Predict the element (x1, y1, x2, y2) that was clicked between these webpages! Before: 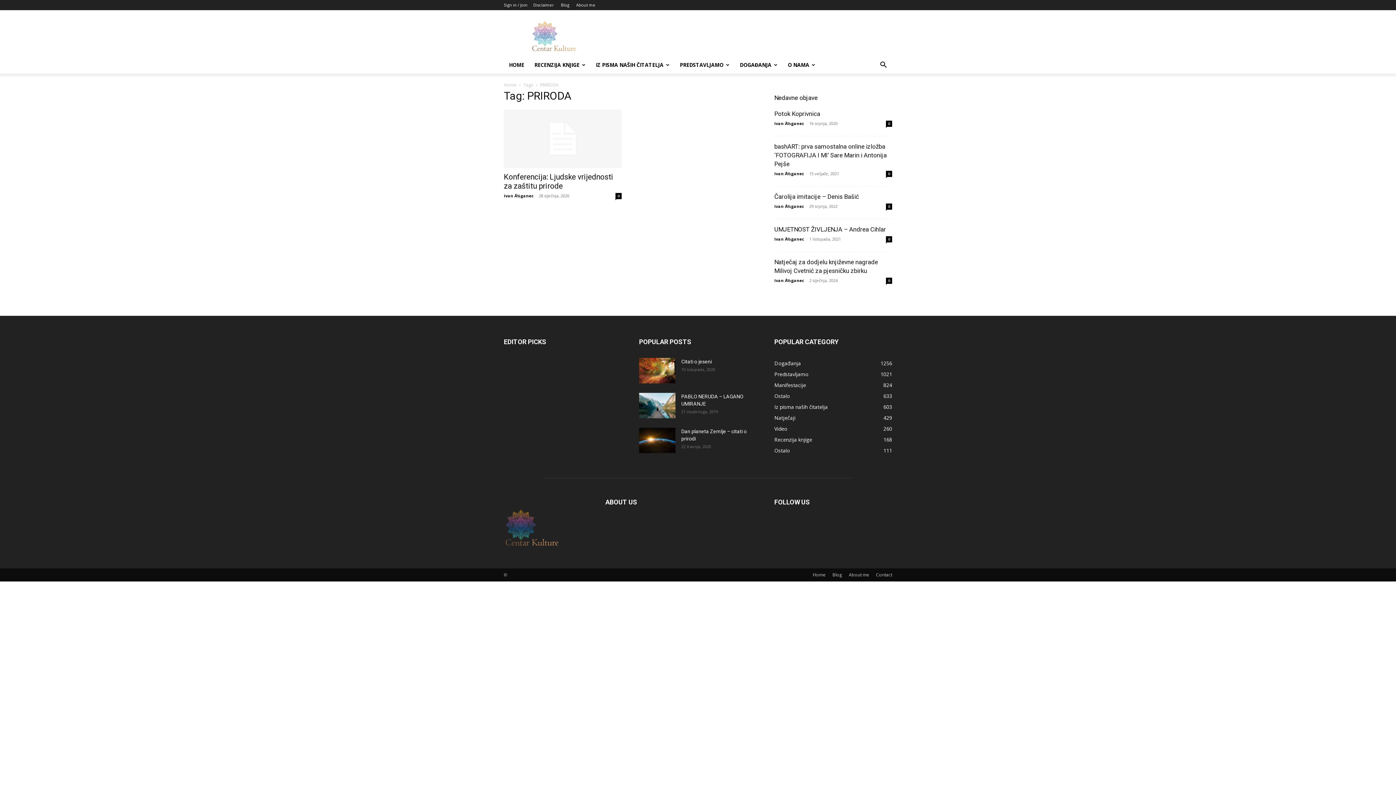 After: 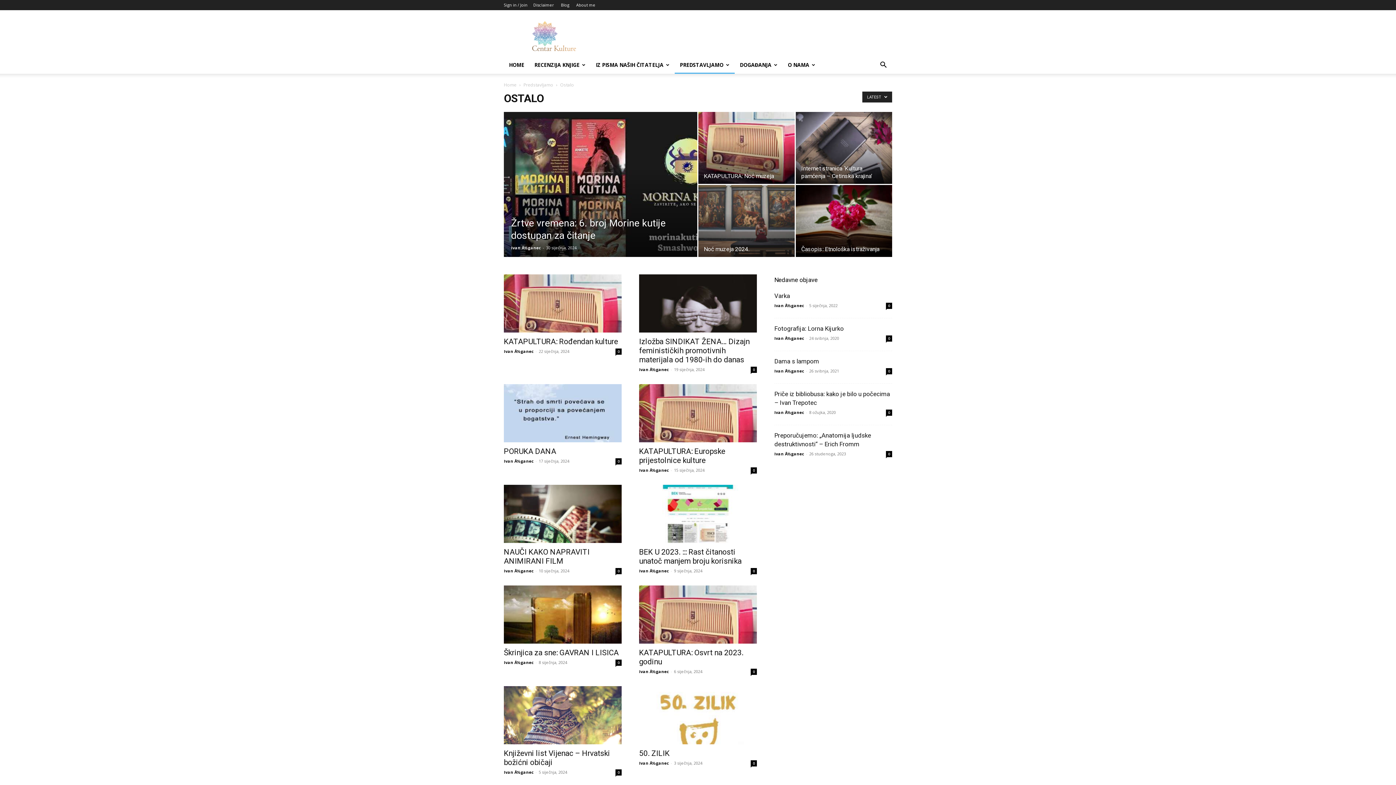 Action: label: Ostalo
633 bbox: (774, 392, 790, 399)